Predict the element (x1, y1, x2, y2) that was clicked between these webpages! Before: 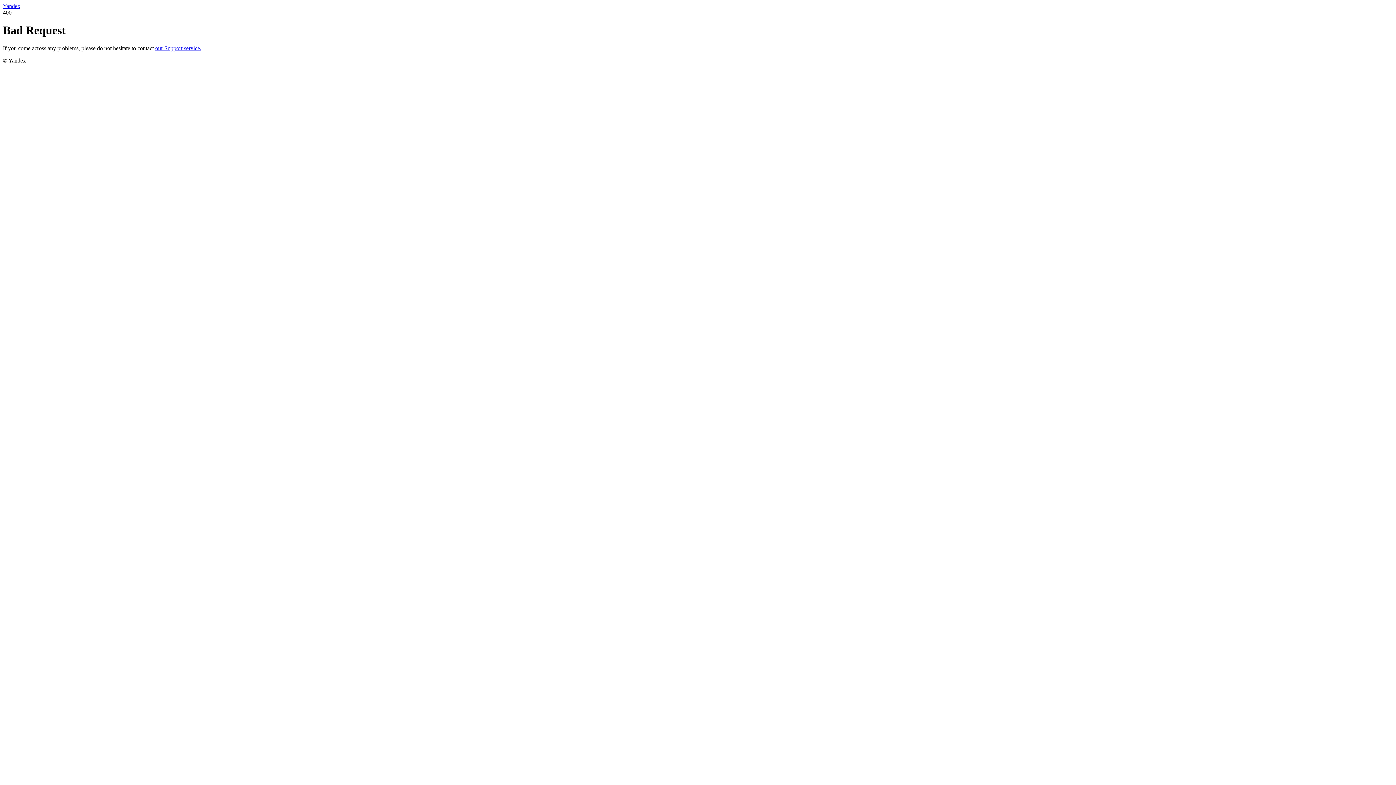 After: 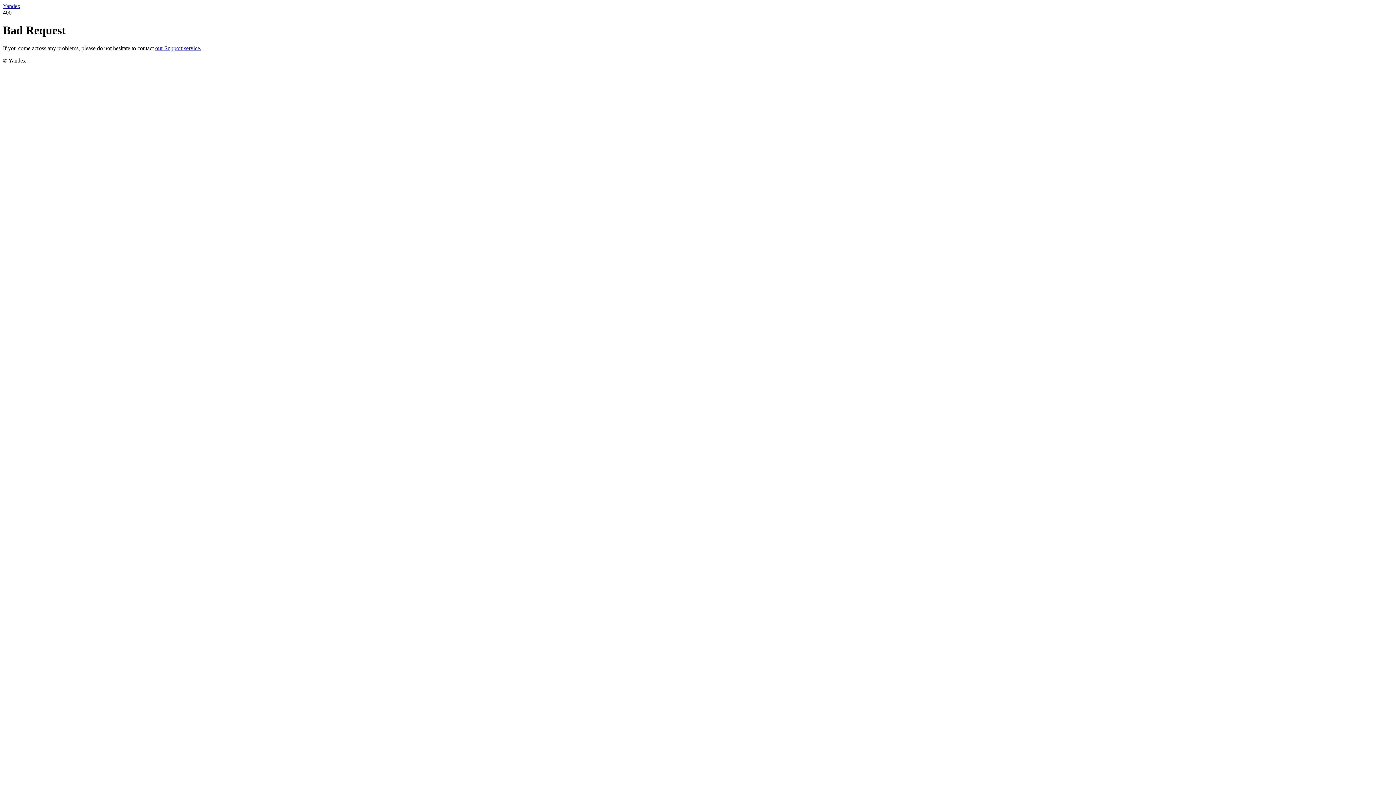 Action: bbox: (2, 2, 20, 9) label: Yandex